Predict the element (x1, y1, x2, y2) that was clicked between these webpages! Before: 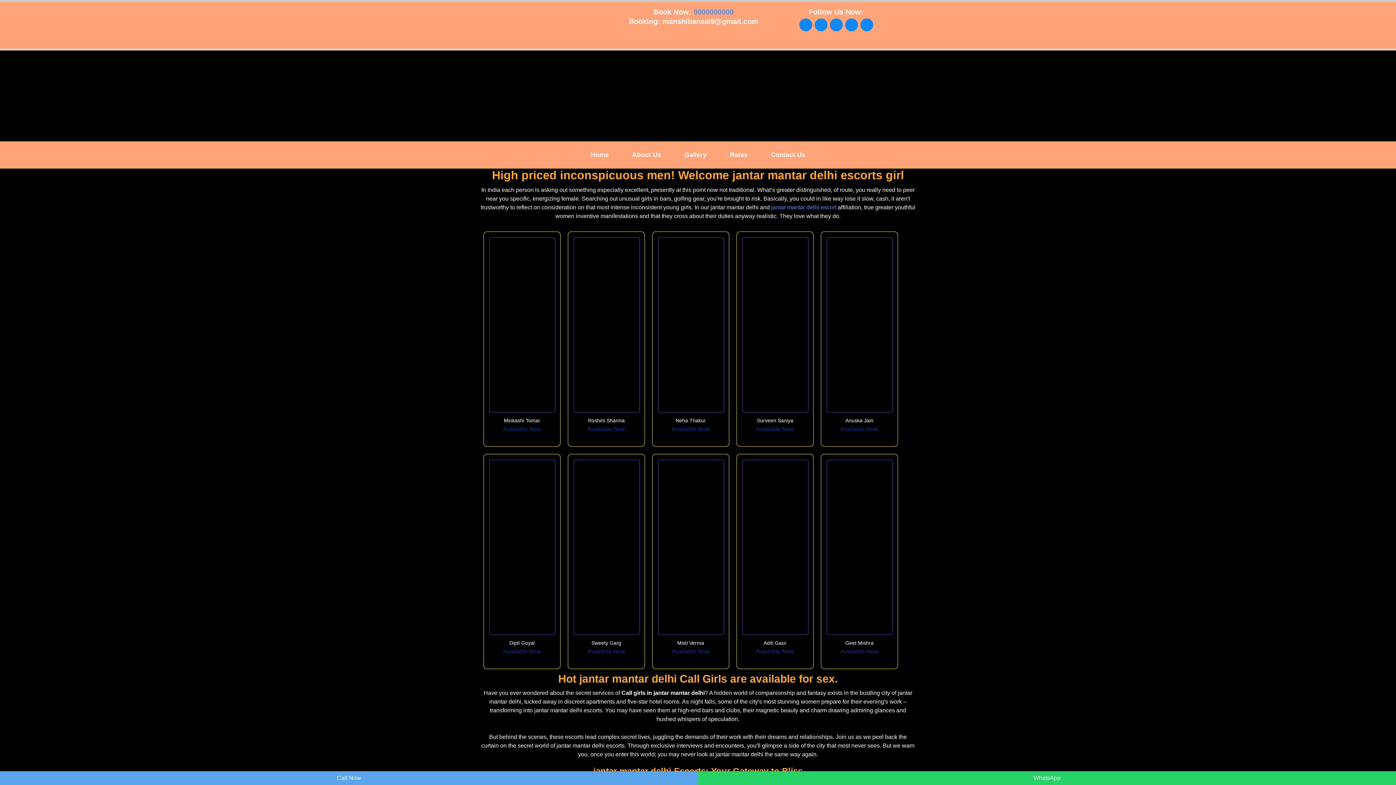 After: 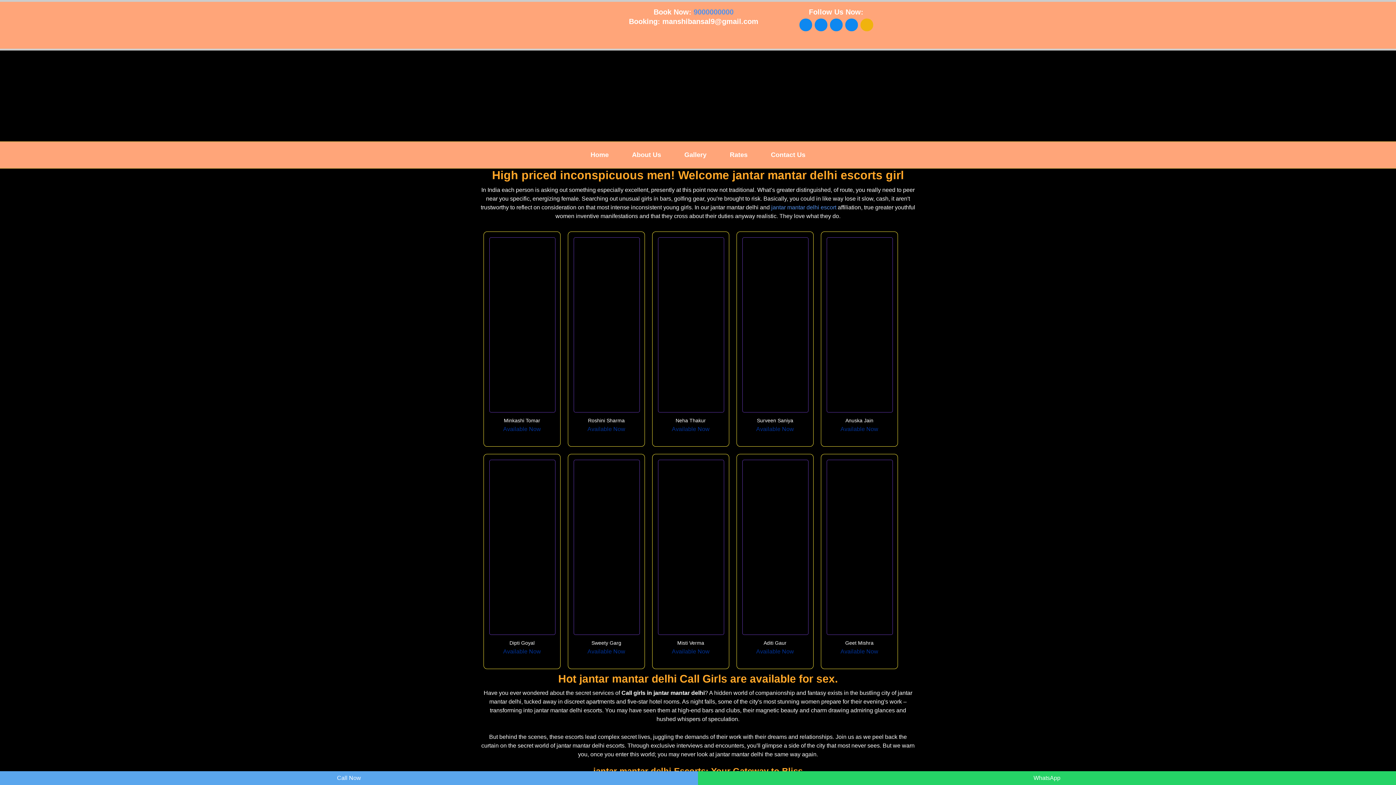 Action: bbox: (860, 18, 873, 31)